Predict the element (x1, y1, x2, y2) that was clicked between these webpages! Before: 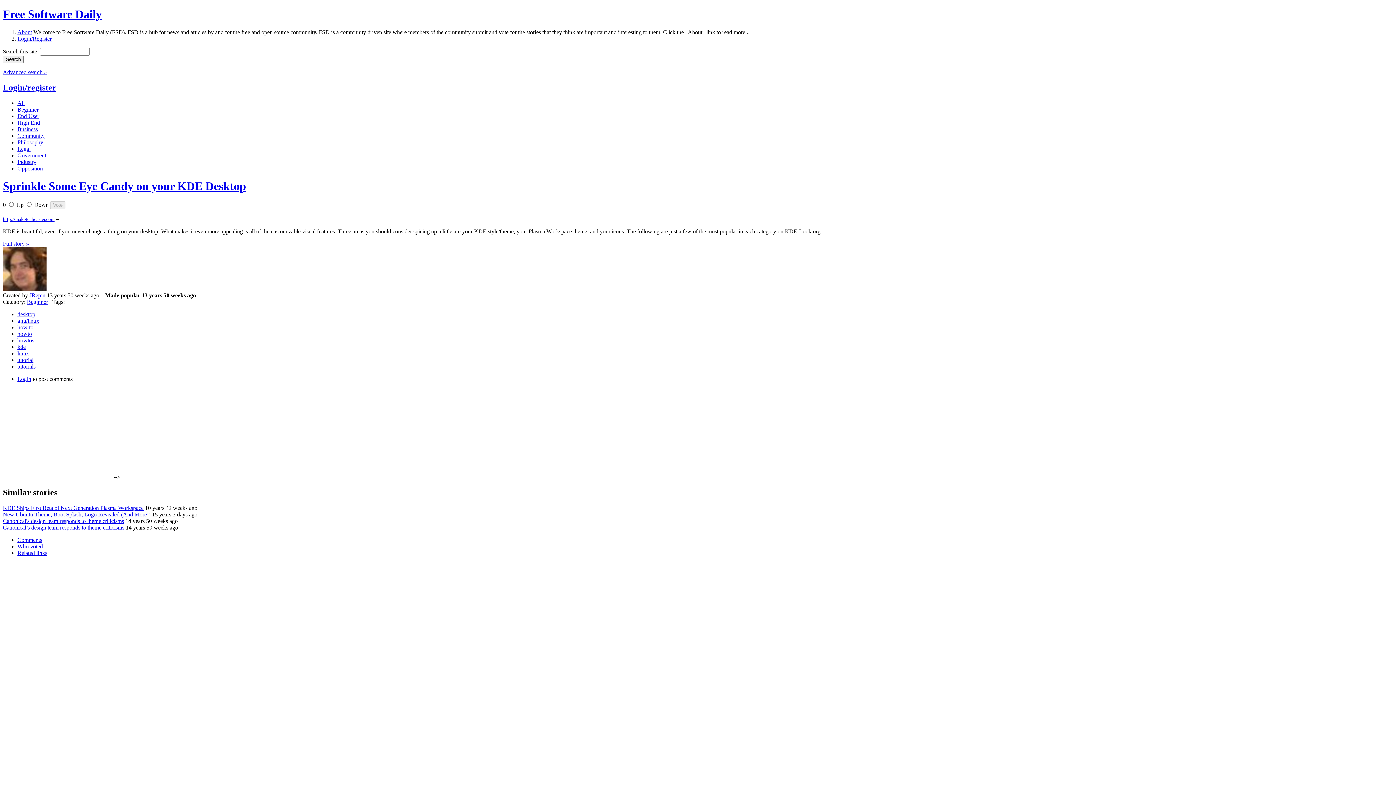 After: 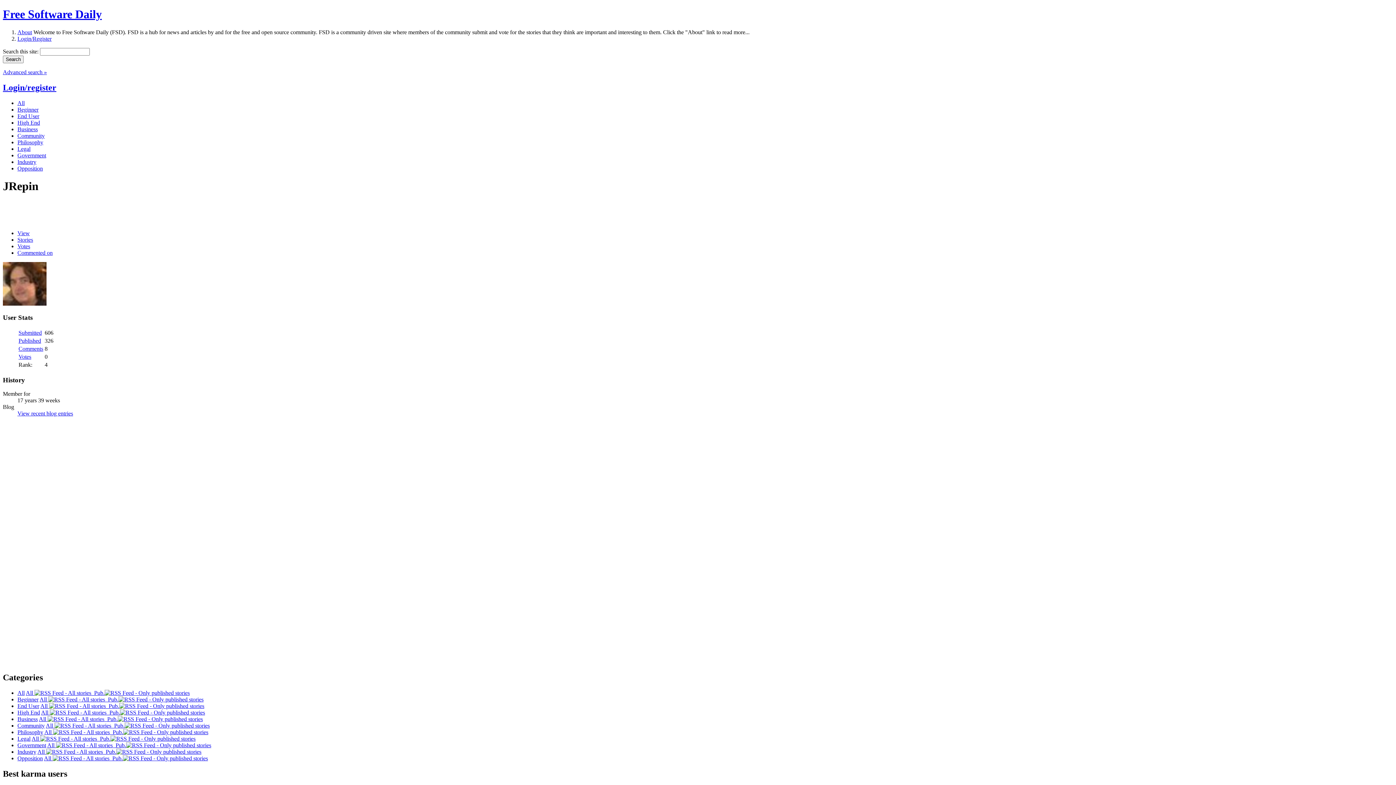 Action: label: JRepin bbox: (29, 292, 45, 298)